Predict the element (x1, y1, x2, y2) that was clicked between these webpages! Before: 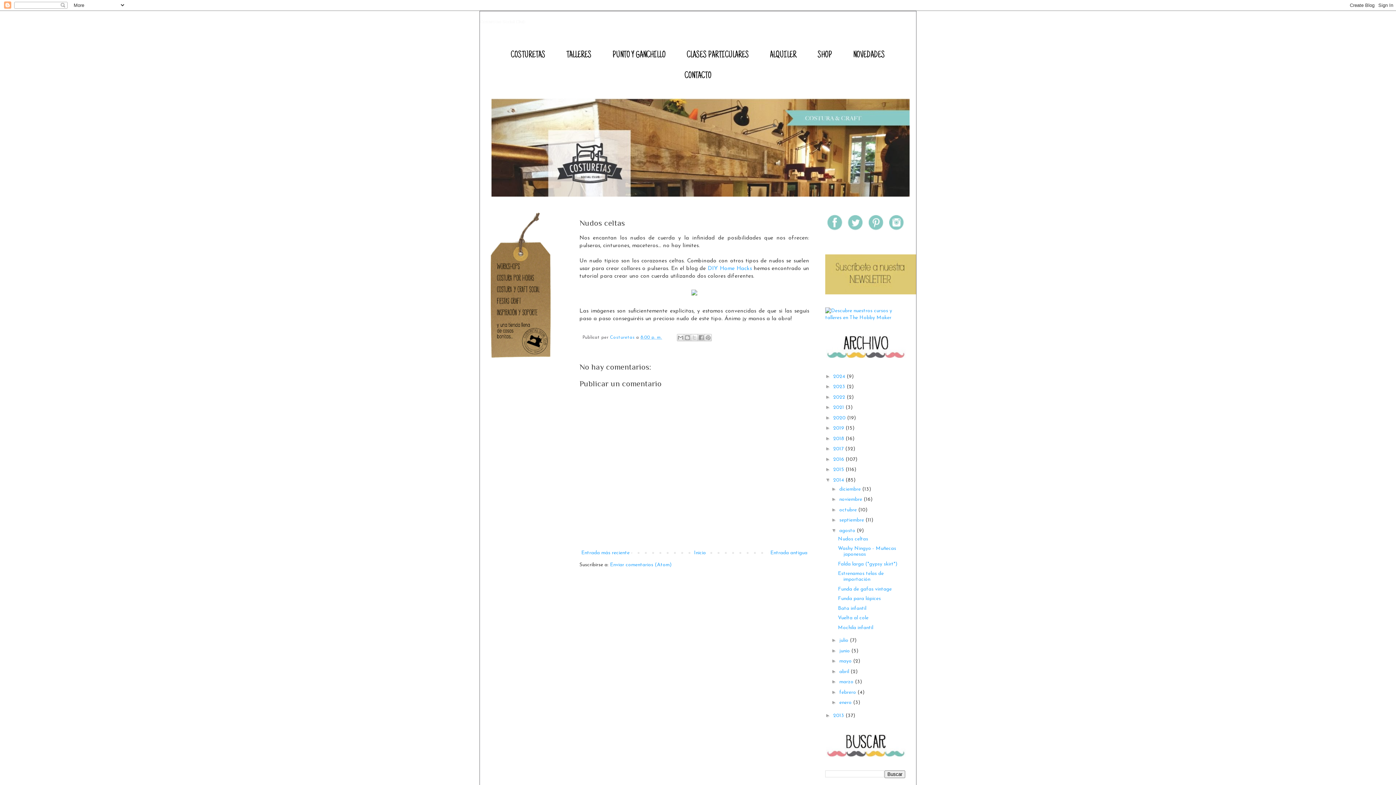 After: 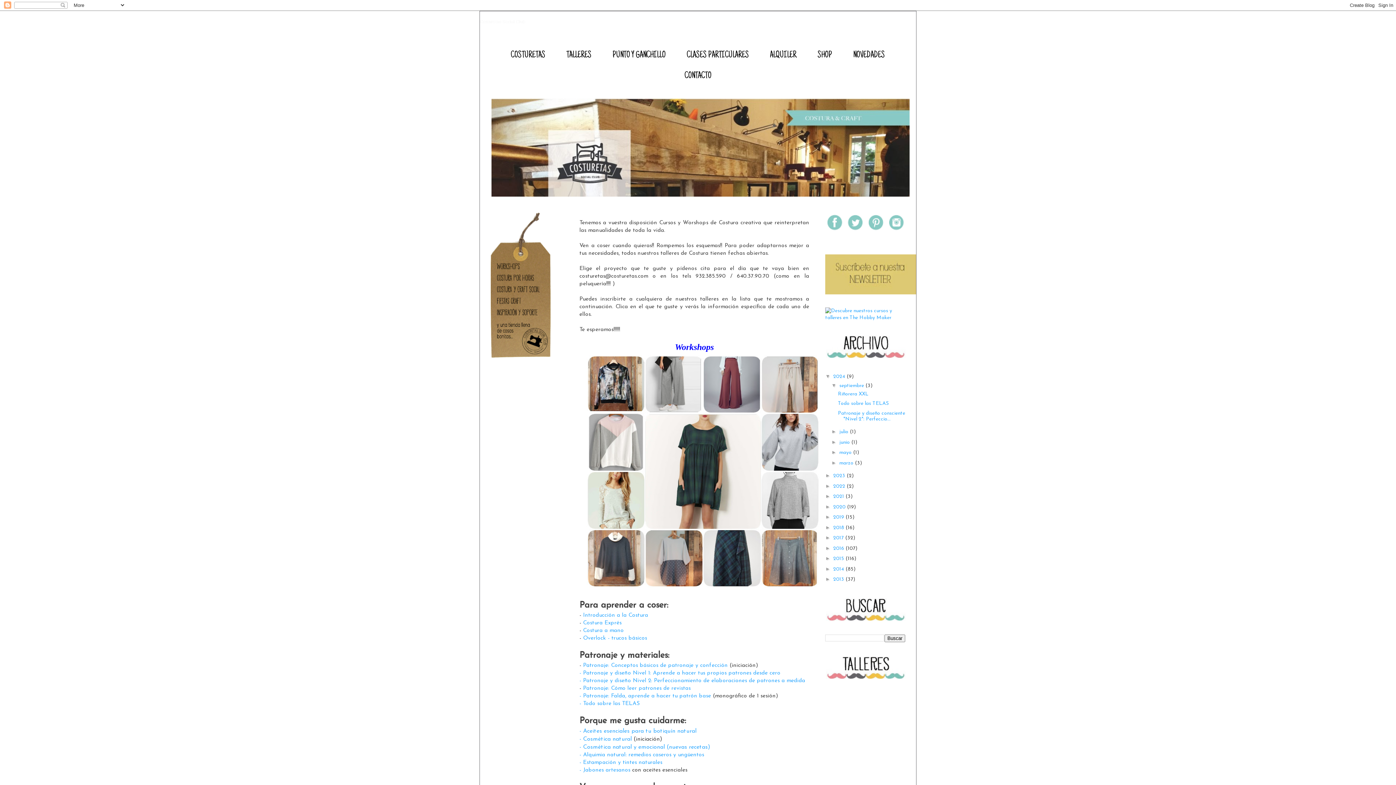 Action: bbox: (556, 45, 601, 65) label: TALLERES